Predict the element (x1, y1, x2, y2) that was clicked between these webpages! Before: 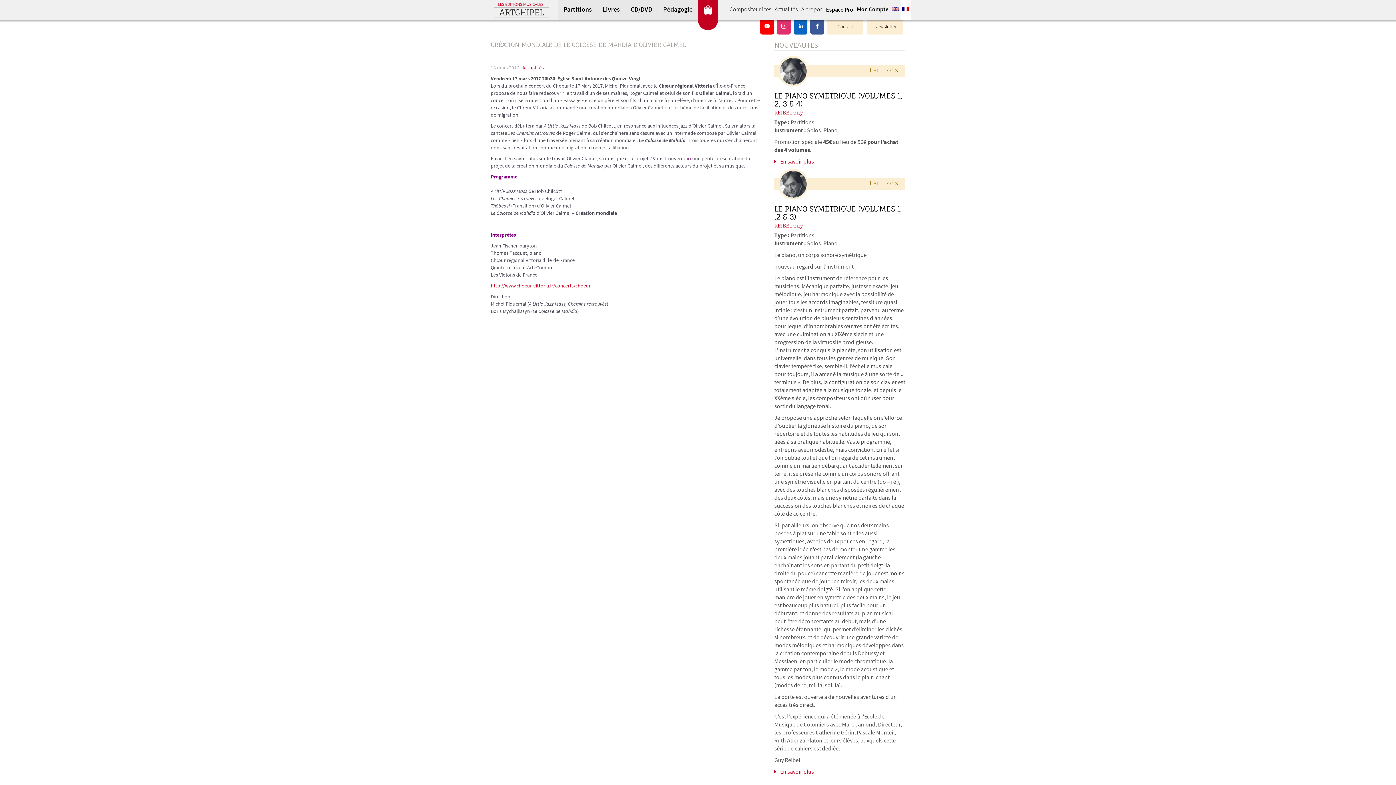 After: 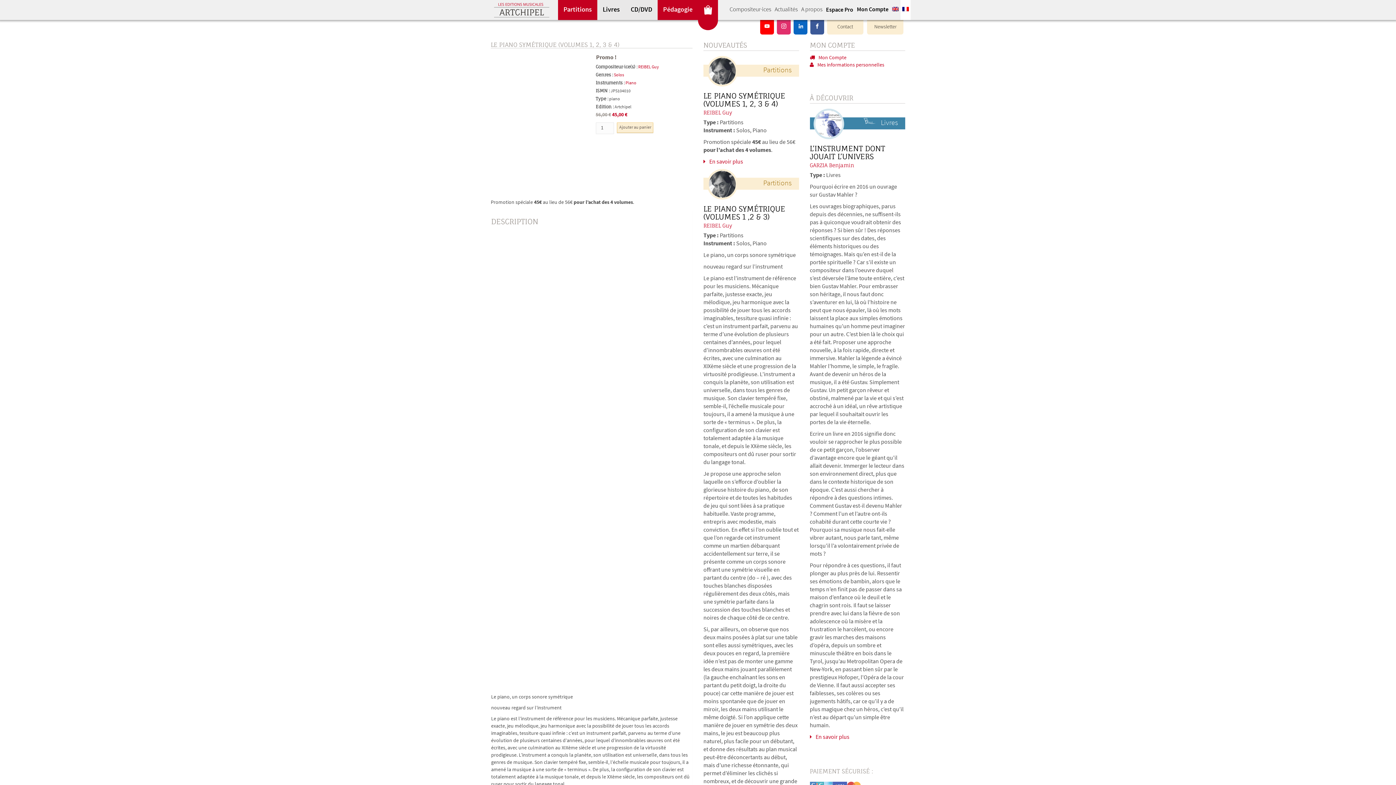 Action: label: En savoir plus bbox: (774, 158, 905, 166)